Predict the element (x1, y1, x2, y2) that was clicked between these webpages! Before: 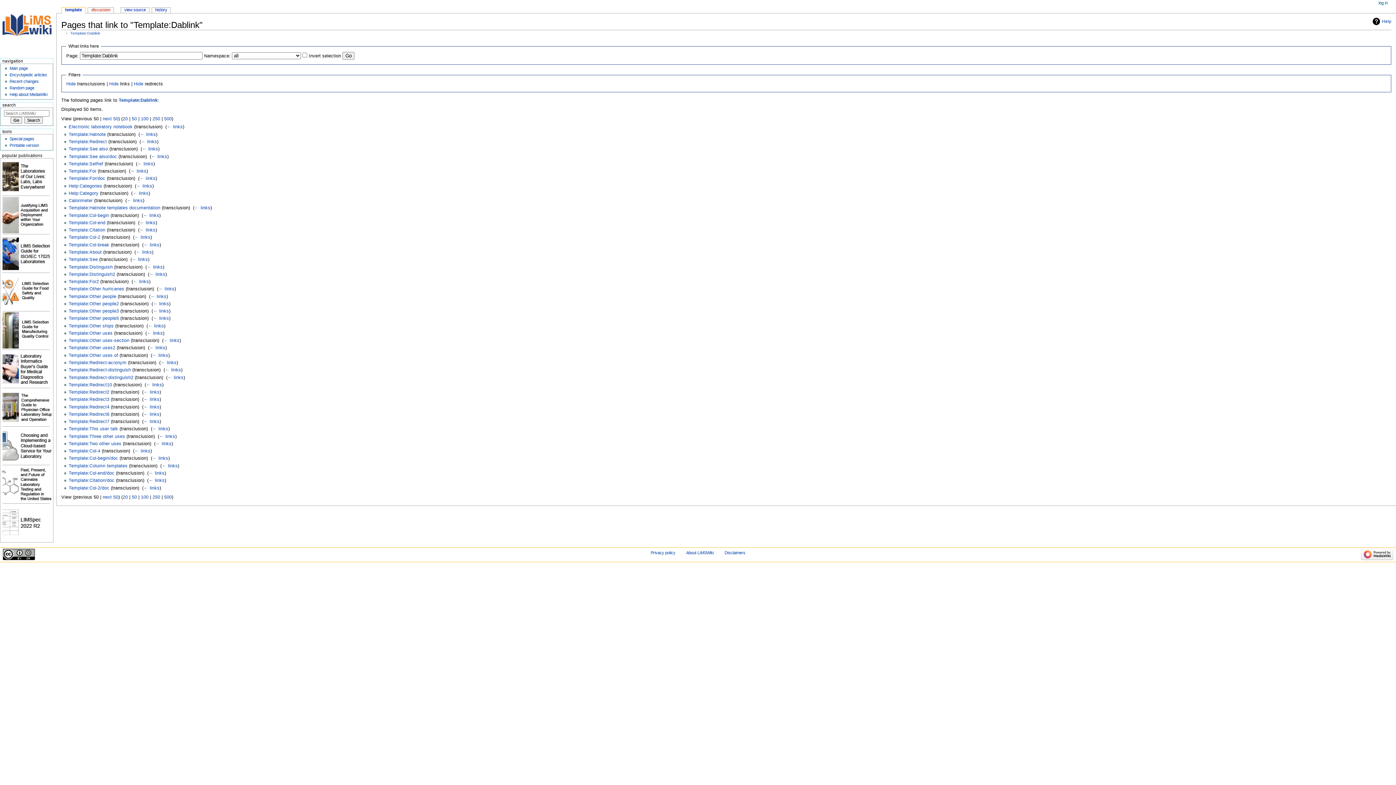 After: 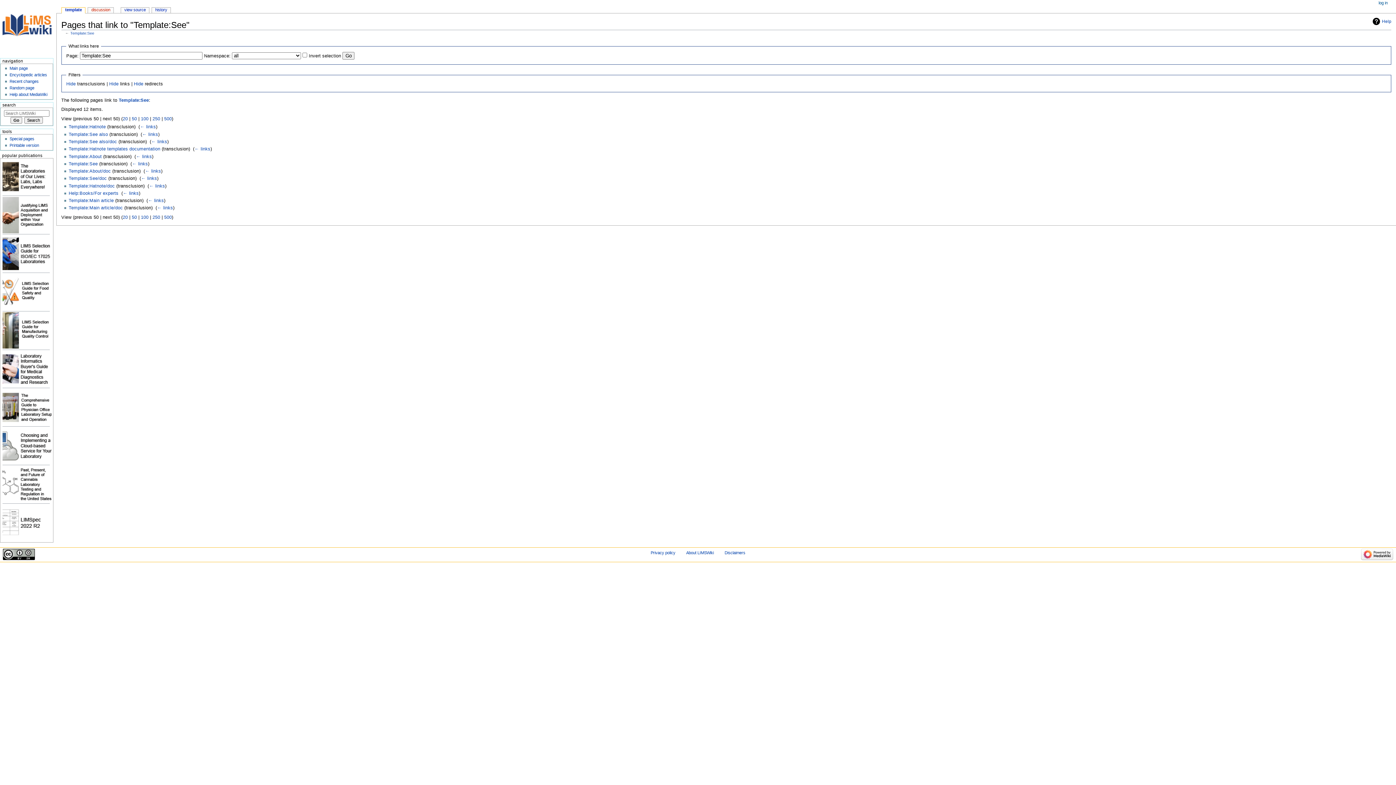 Action: label: ← links bbox: (131, 257, 147, 262)